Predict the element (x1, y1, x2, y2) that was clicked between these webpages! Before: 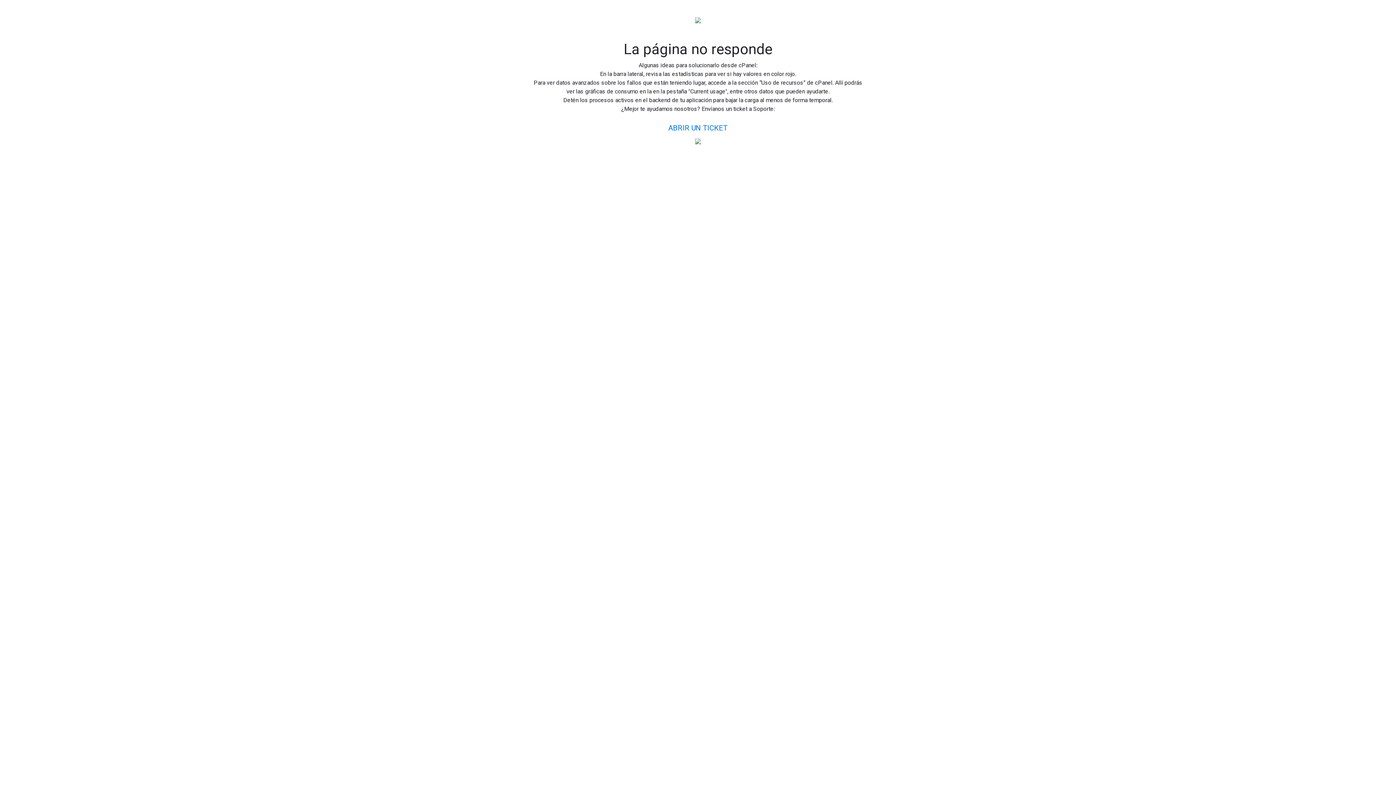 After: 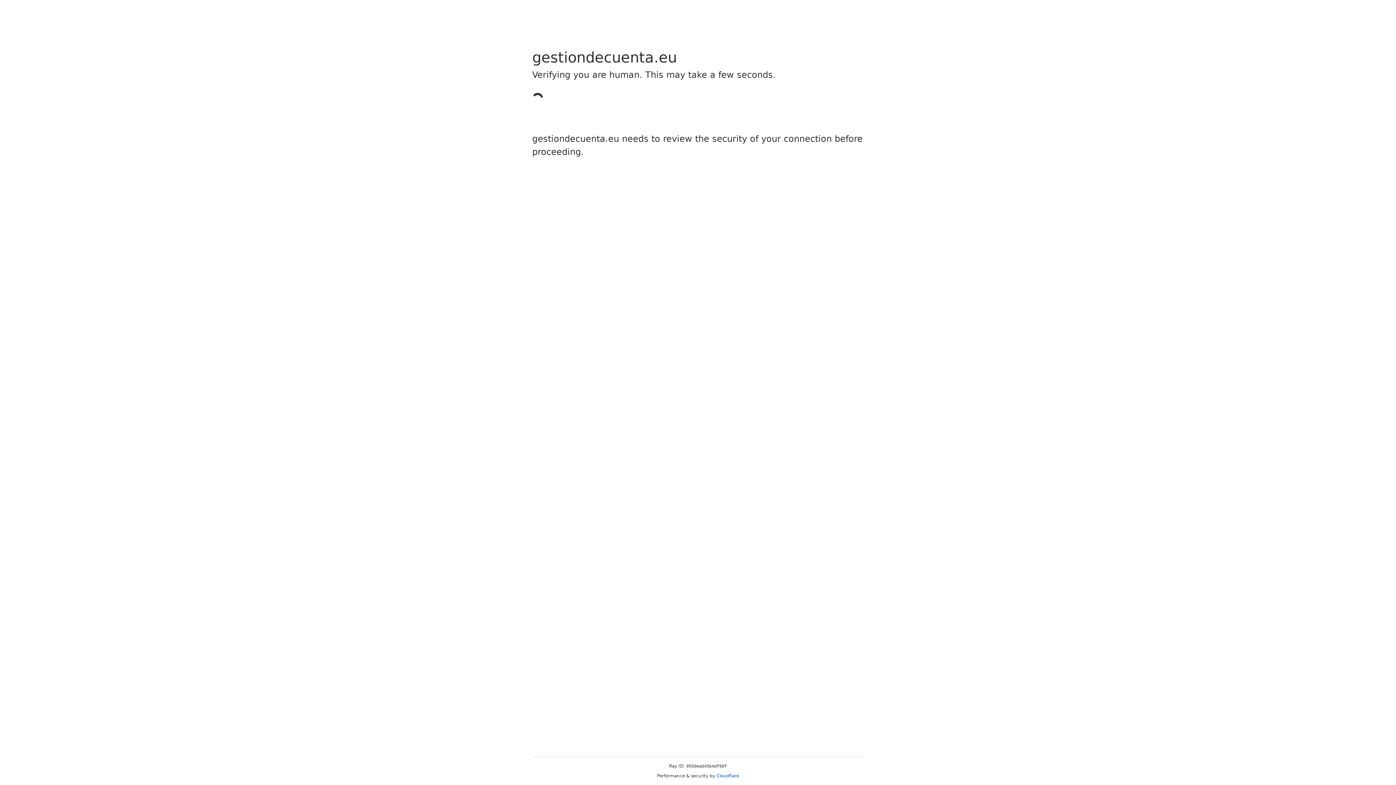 Action: label: ABRIR UN TICKET bbox: (662, 119, 734, 136)